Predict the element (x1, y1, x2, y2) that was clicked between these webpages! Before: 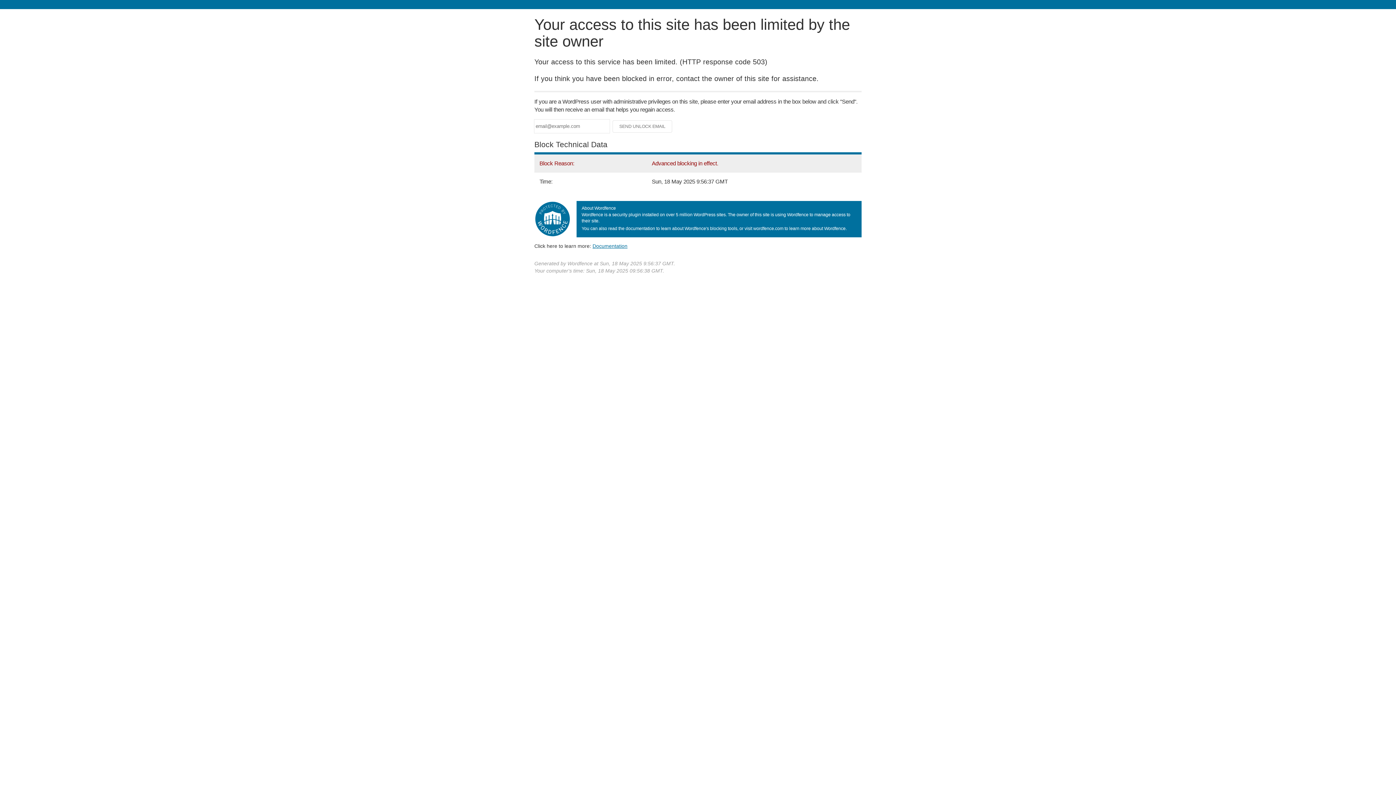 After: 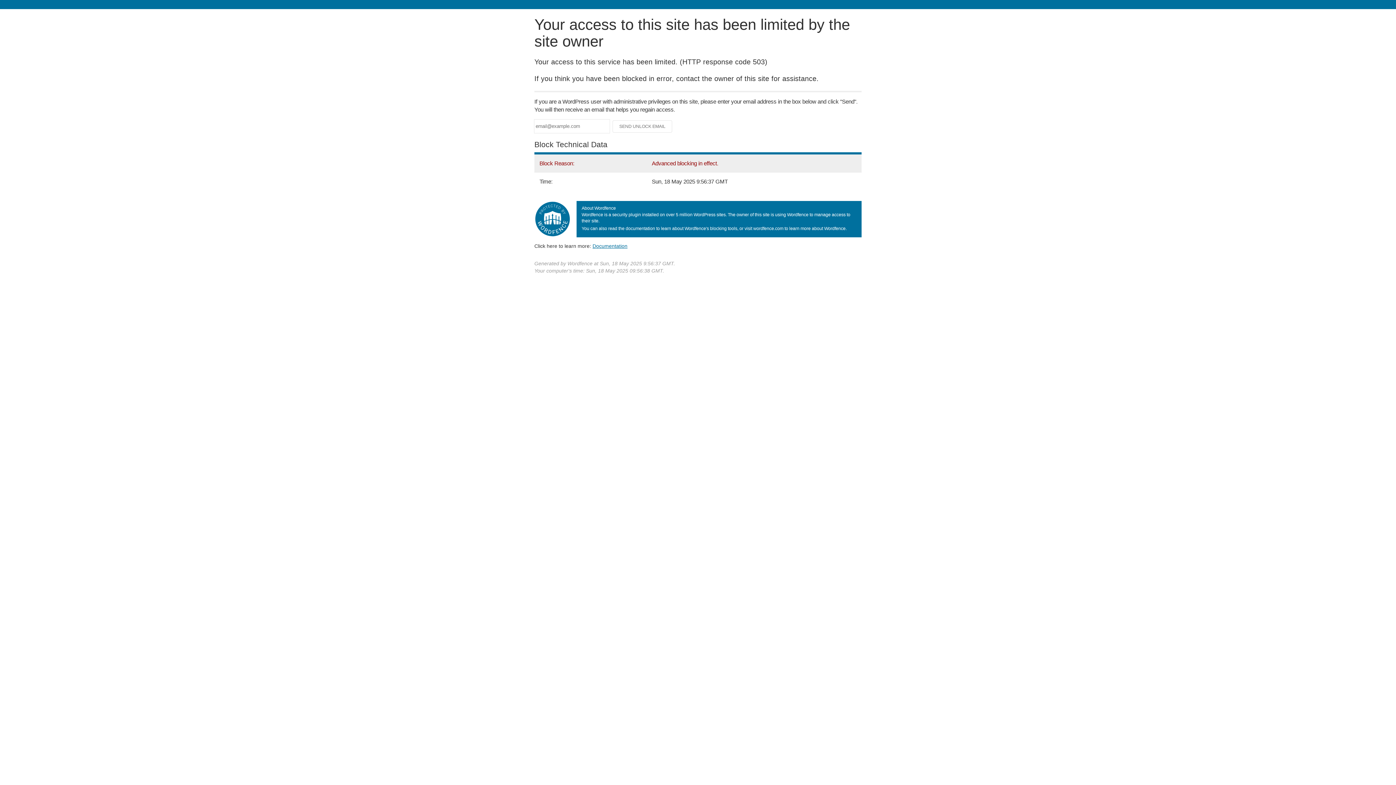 Action: bbox: (592, 243, 627, 248) label: Documentation